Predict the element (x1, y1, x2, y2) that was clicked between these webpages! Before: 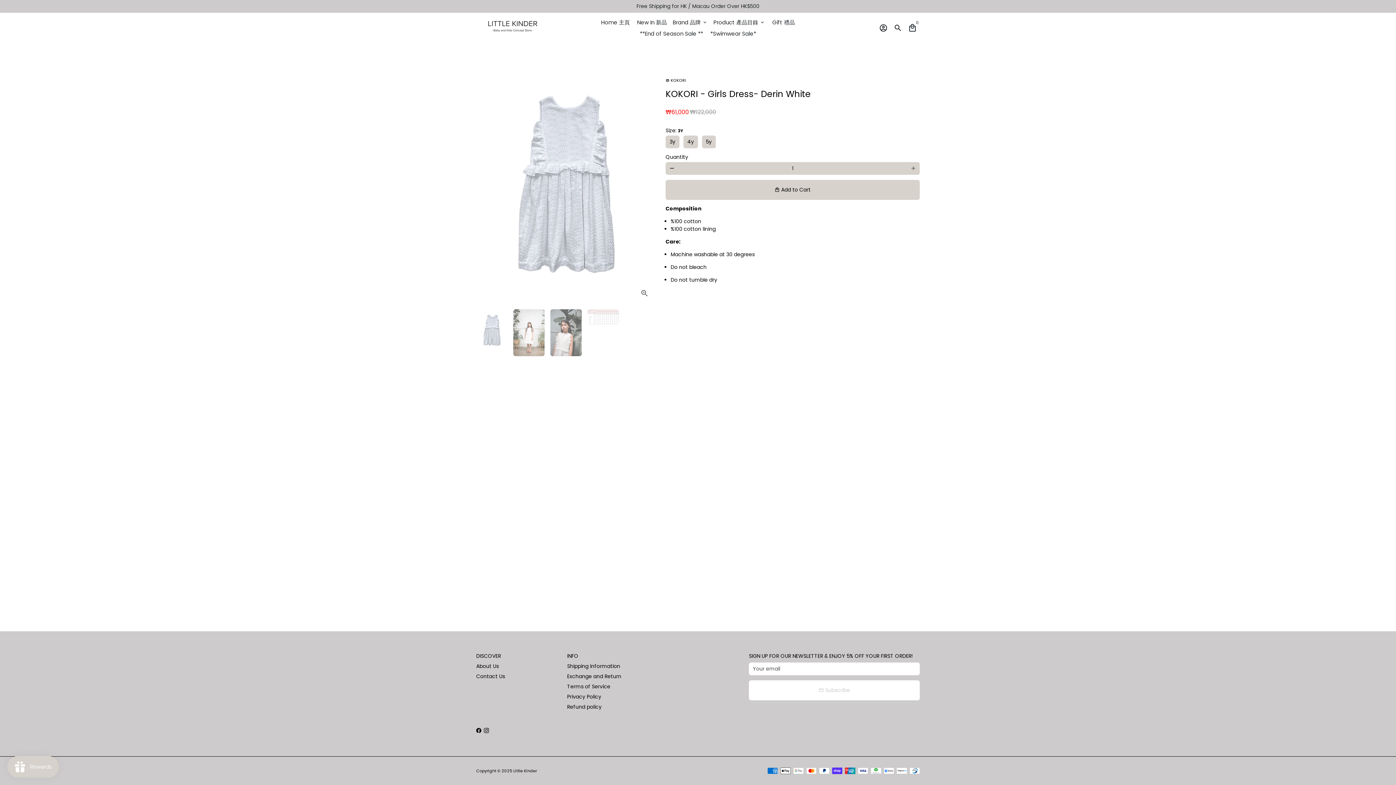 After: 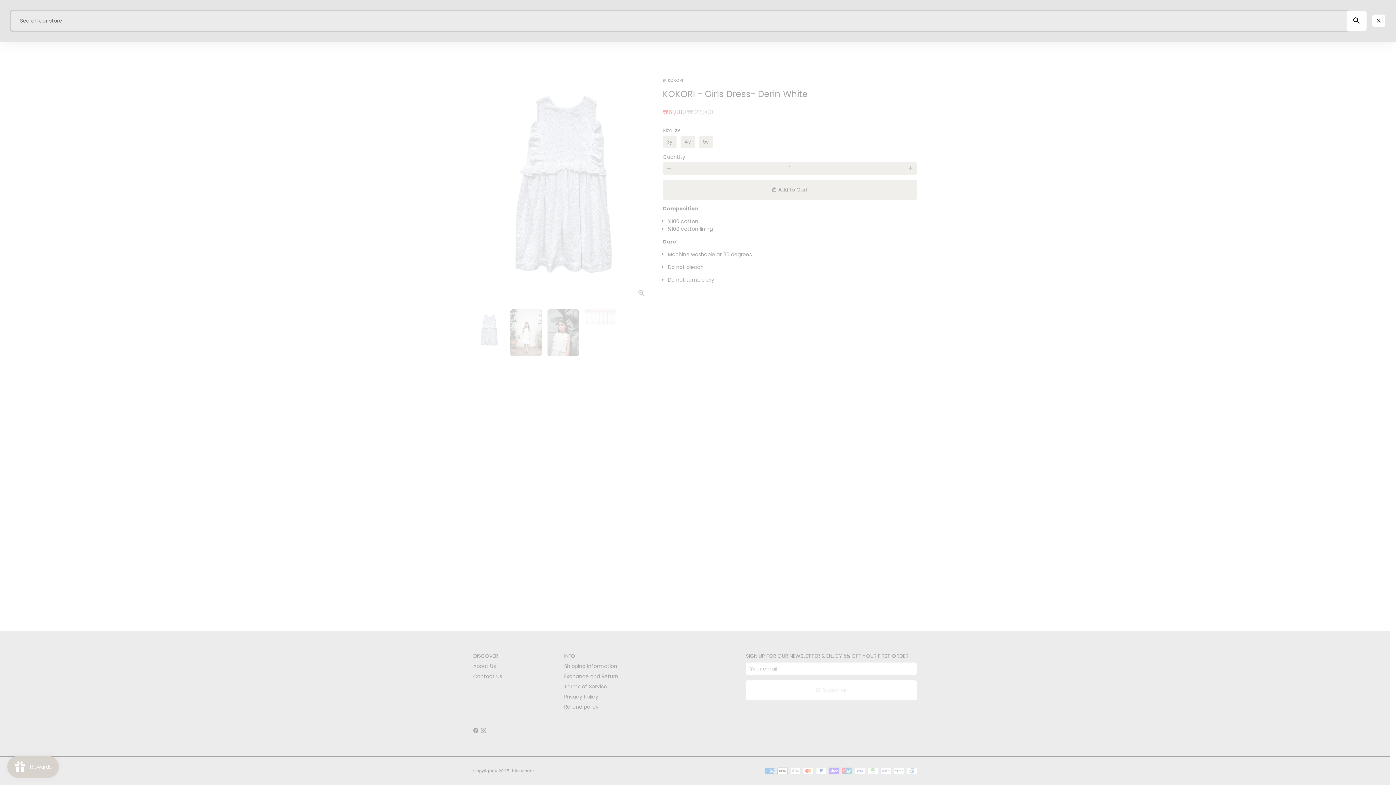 Action: label: Search bbox: (890, 20, 905, 35)